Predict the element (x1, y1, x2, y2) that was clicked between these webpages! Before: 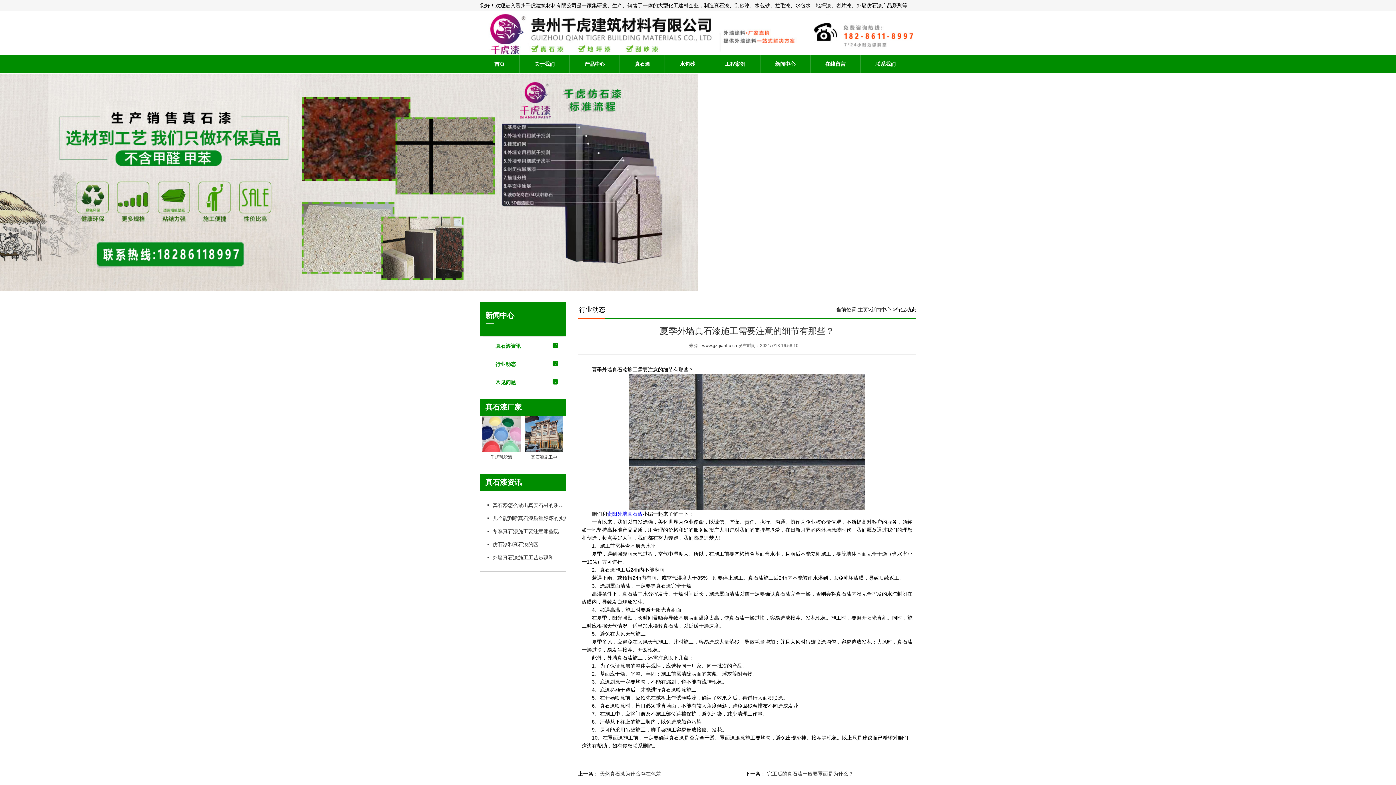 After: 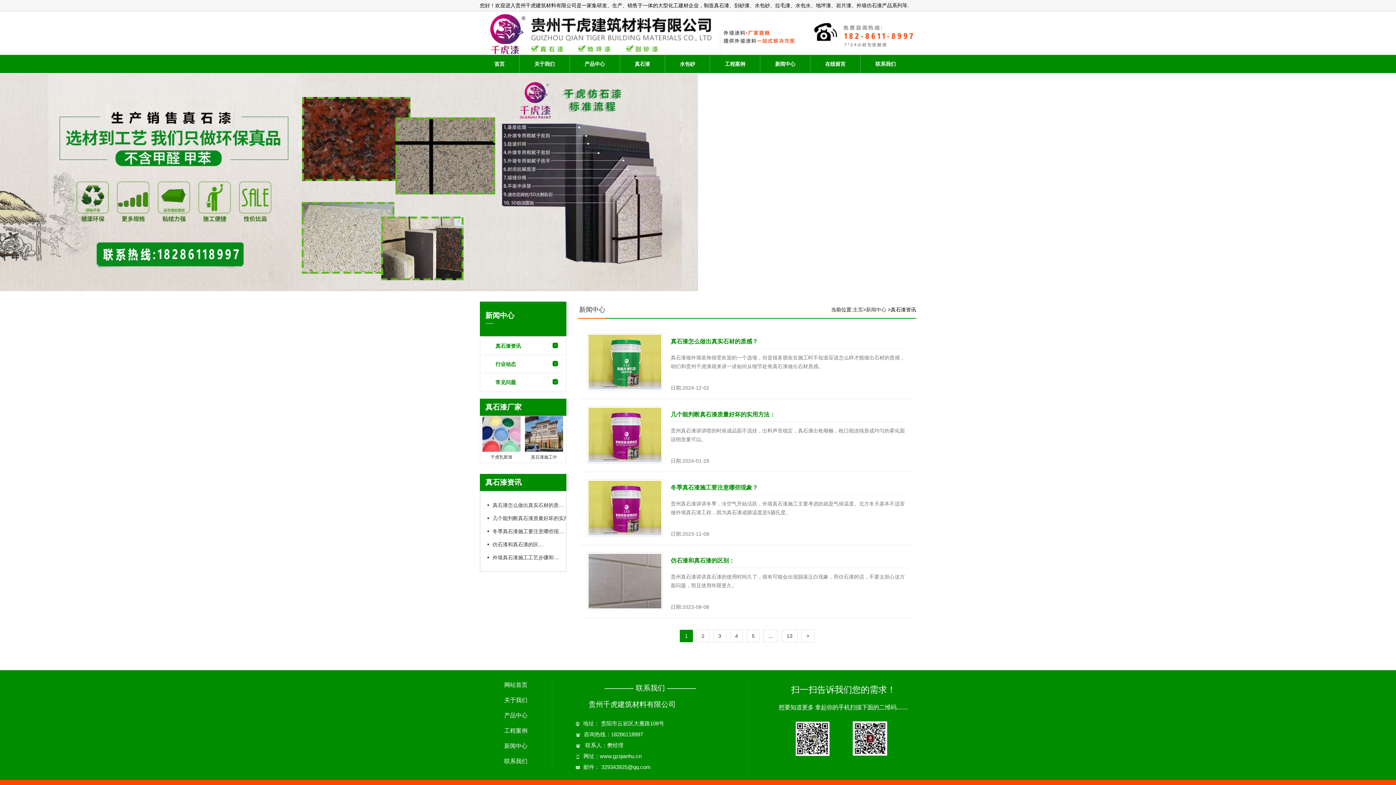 Action: bbox: (482, 336, 563, 354) label: 真石漆资讯